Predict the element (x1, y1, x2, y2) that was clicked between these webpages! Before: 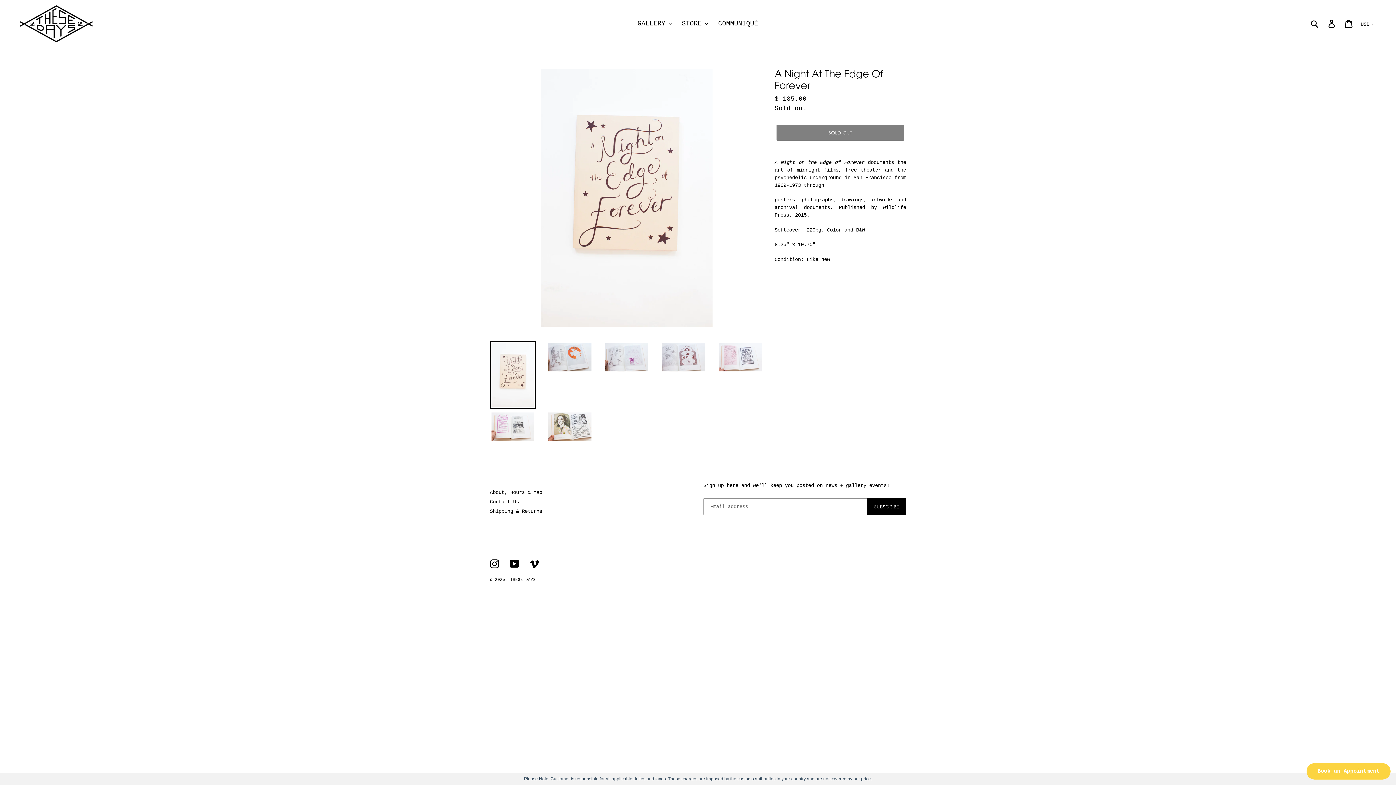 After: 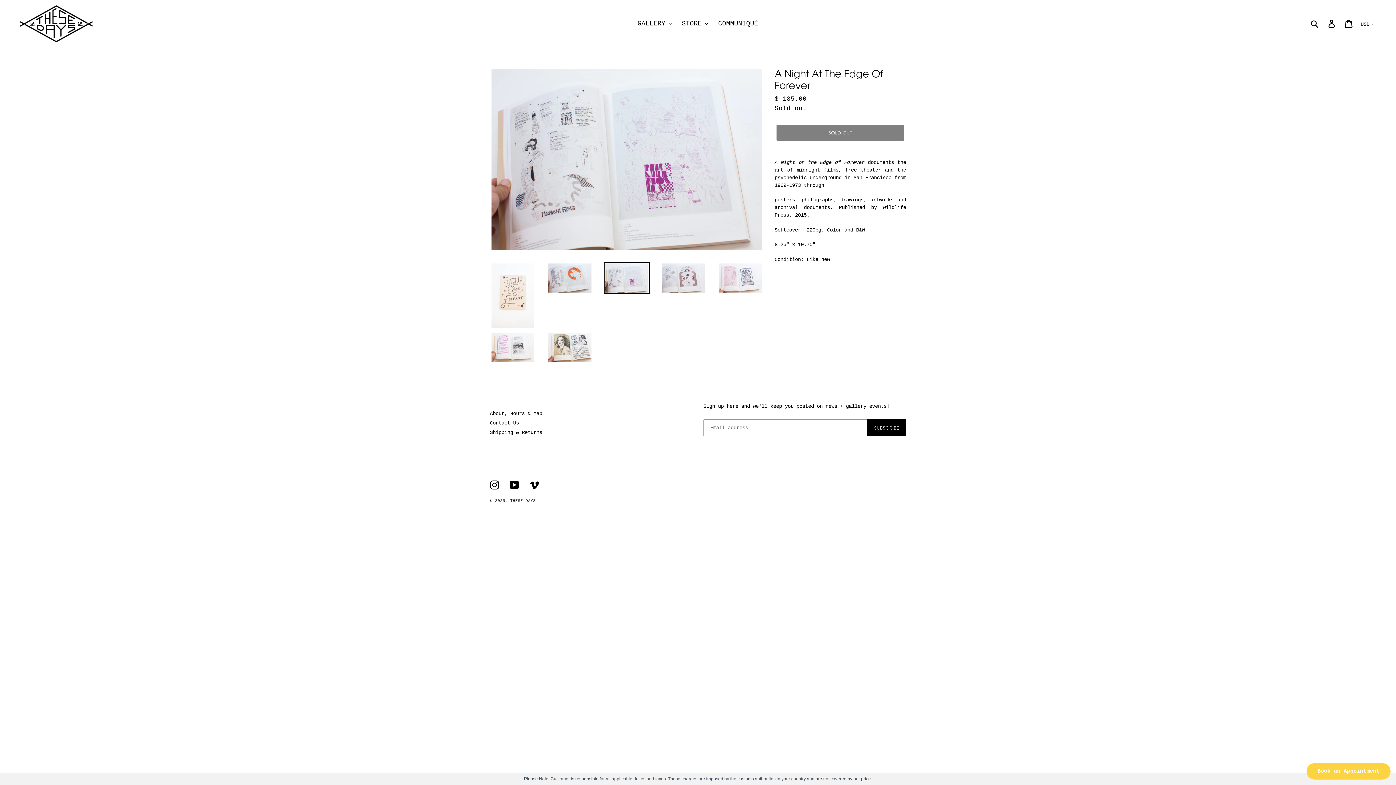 Action: bbox: (603, 341, 649, 373)